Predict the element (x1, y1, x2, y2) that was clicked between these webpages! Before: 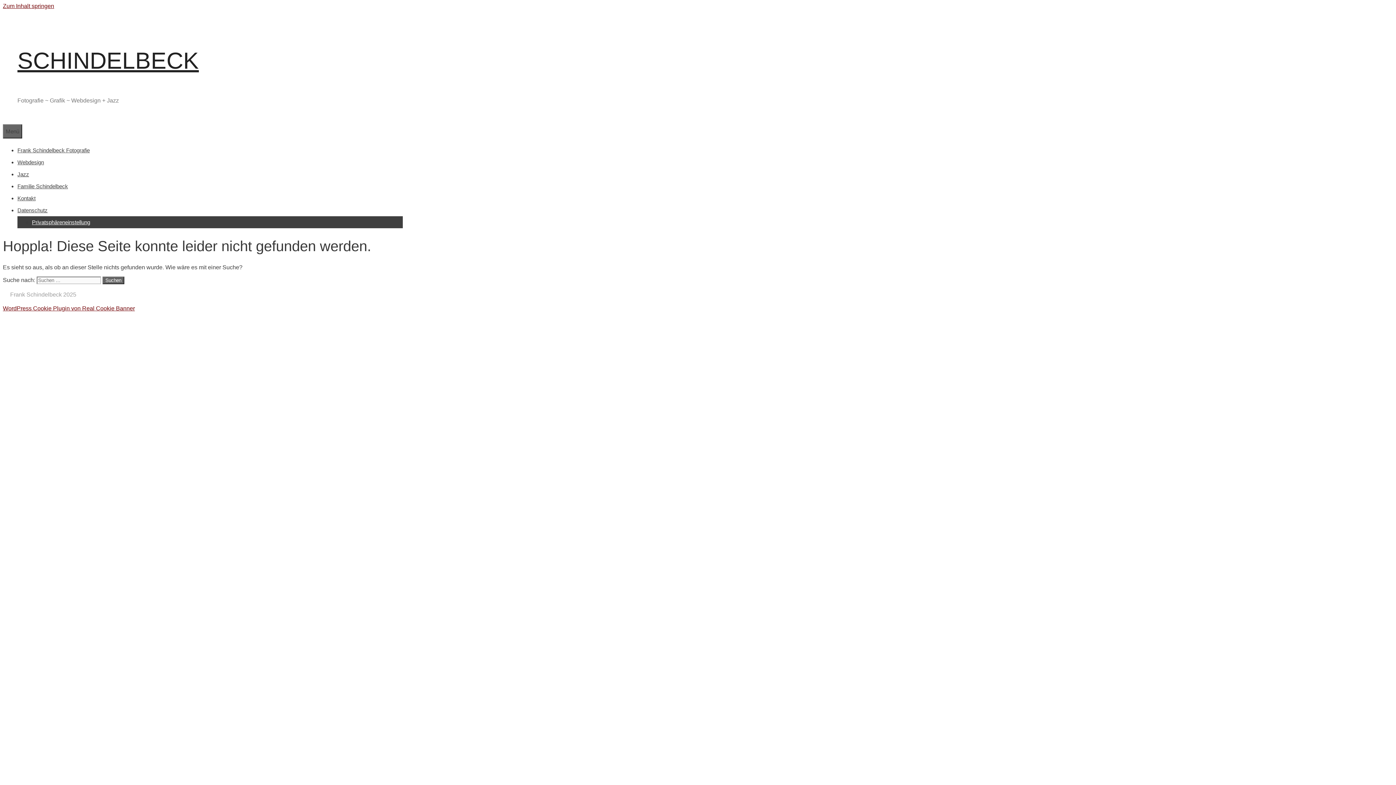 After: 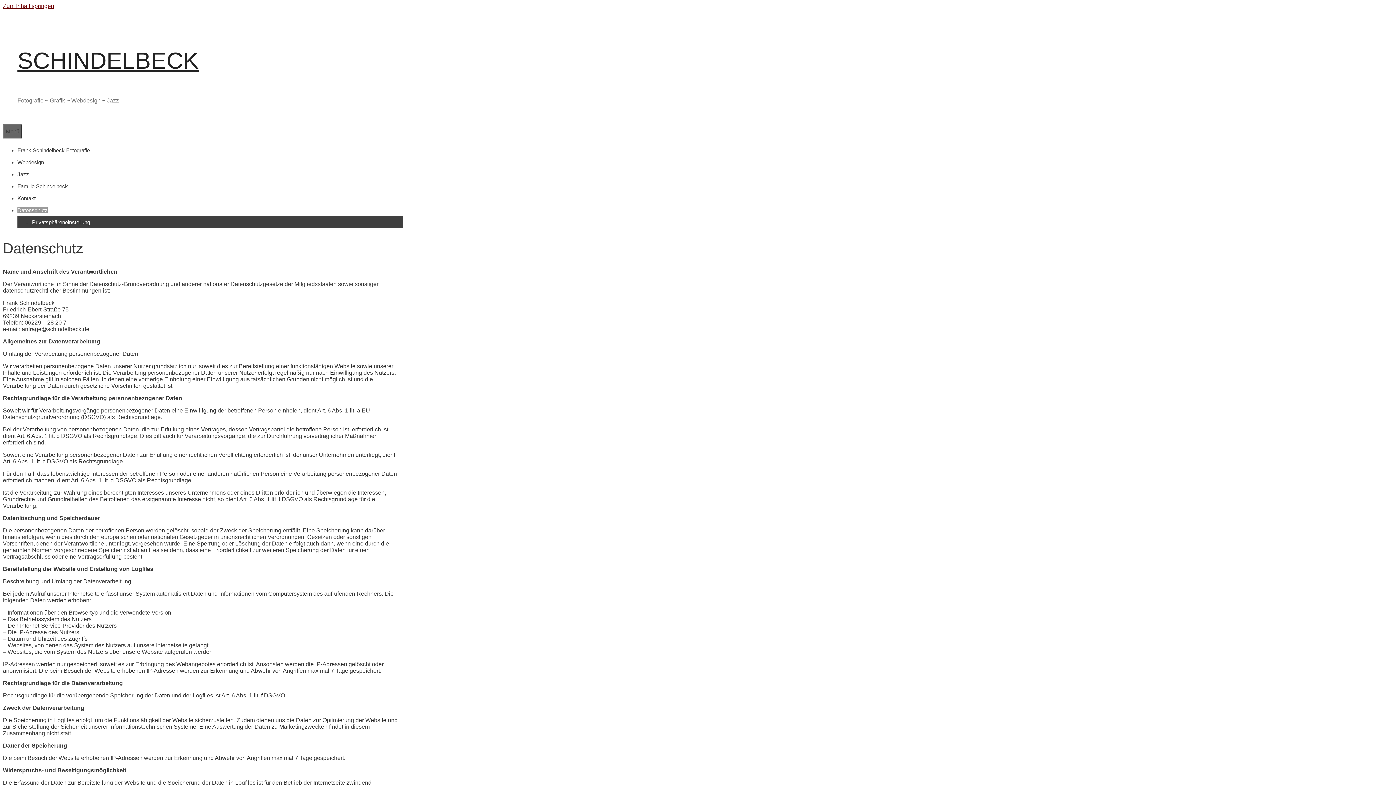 Action: bbox: (17, 207, 47, 213) label: Datenschutz